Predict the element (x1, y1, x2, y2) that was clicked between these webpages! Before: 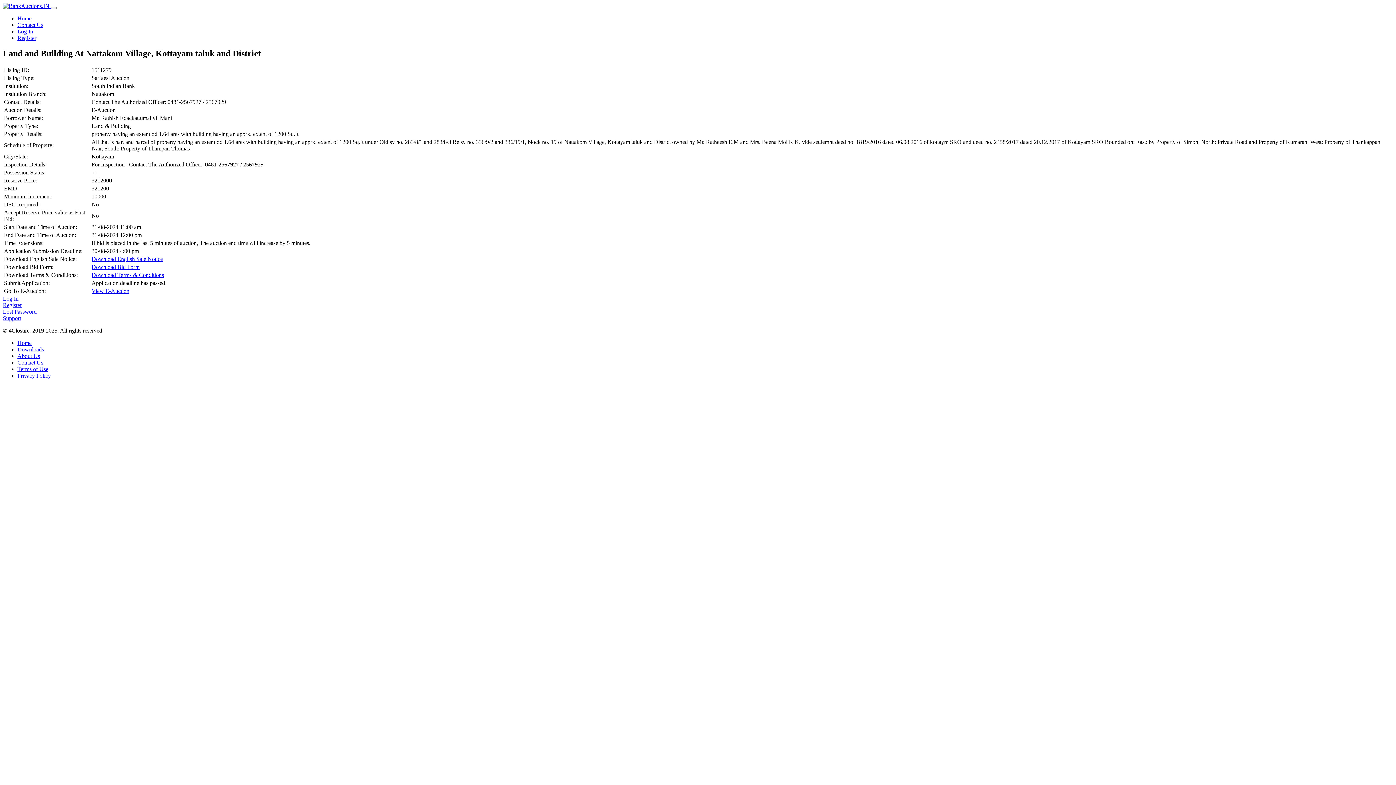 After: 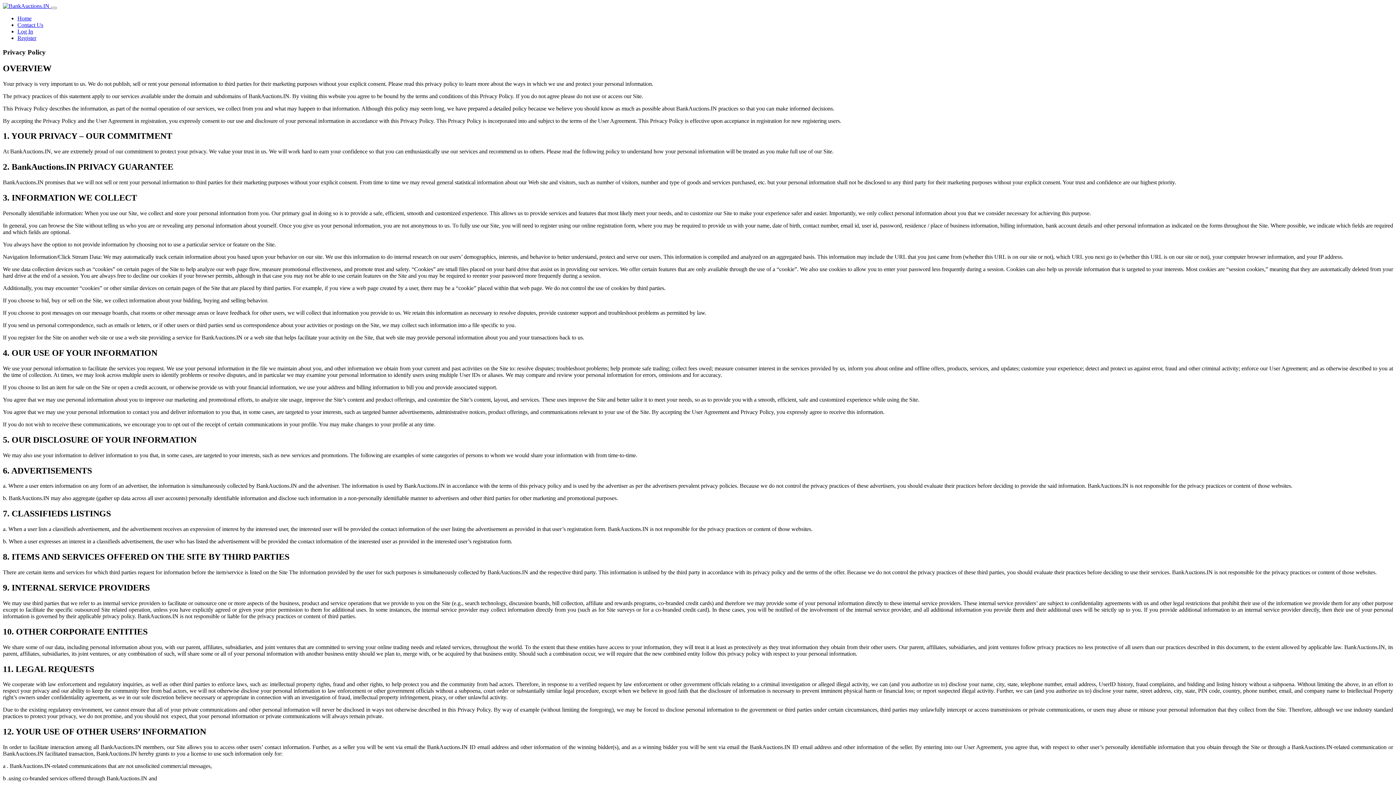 Action: label: Privacy Policy bbox: (17, 372, 50, 378)